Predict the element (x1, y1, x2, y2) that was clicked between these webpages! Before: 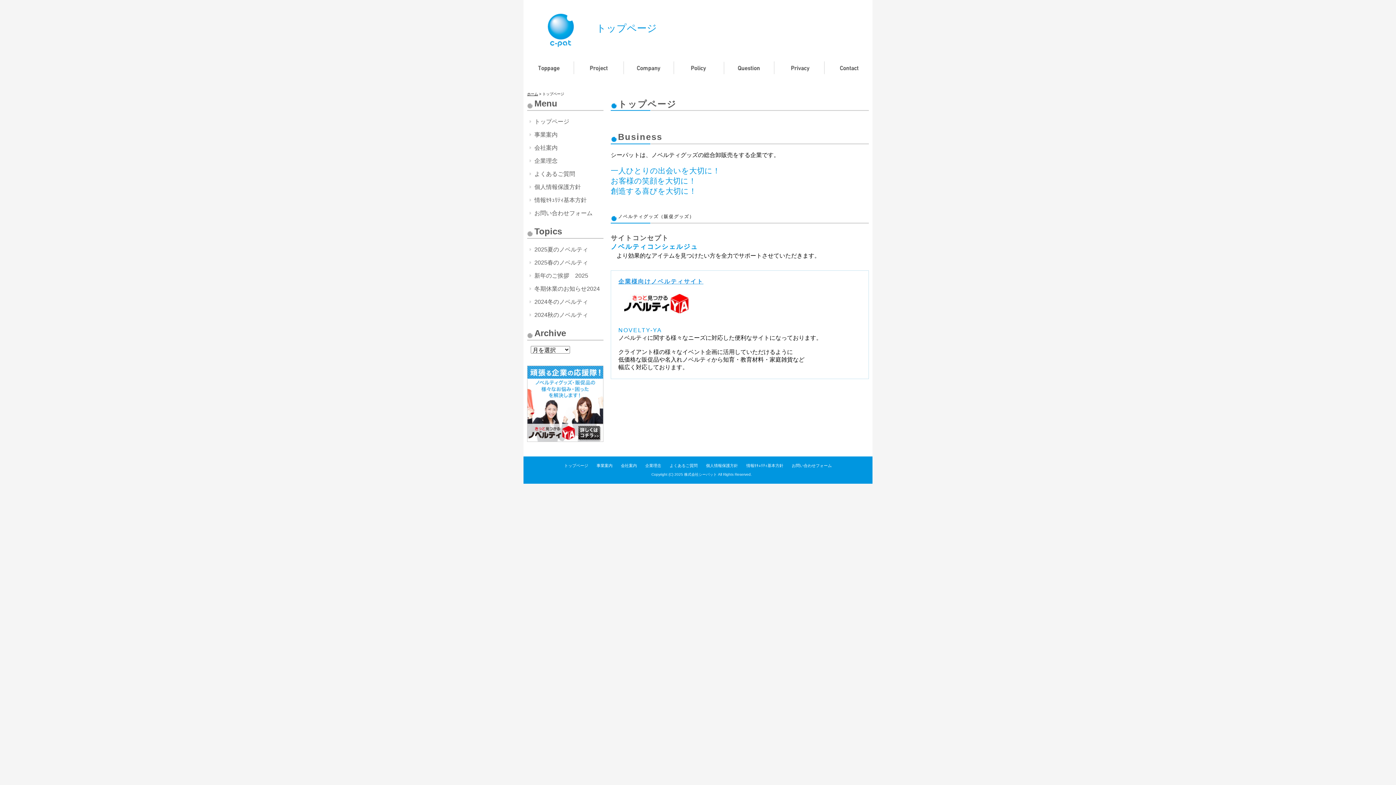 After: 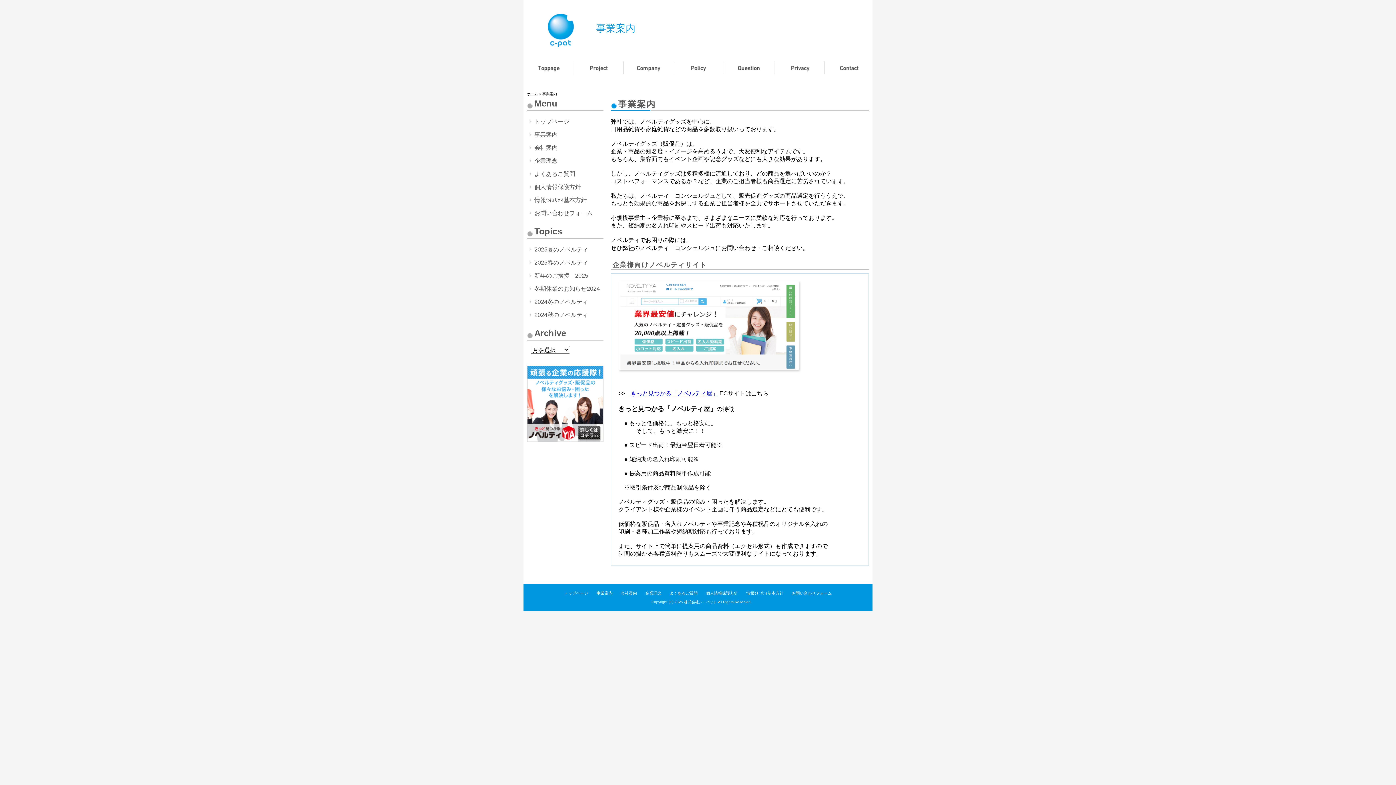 Action: label: 事業案内 bbox: (596, 463, 612, 468)